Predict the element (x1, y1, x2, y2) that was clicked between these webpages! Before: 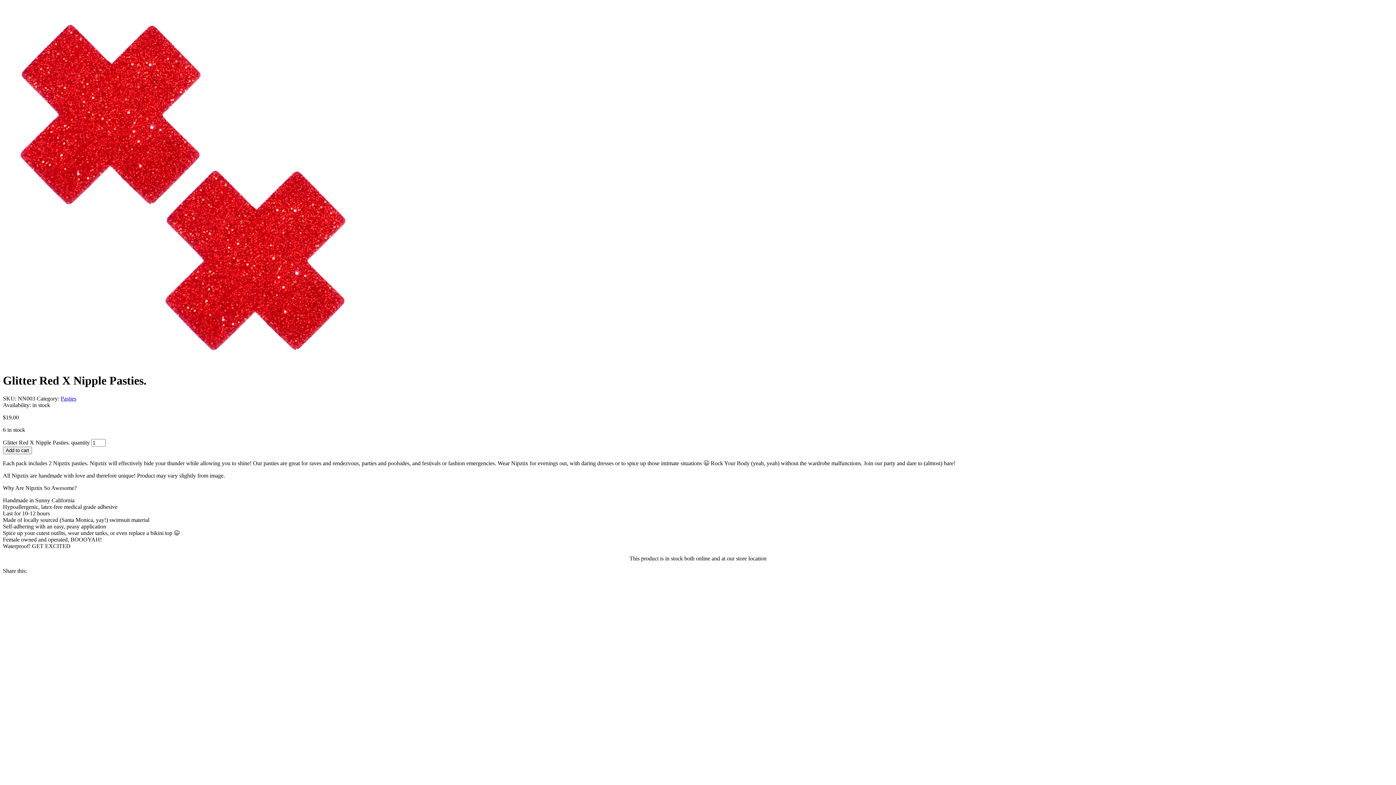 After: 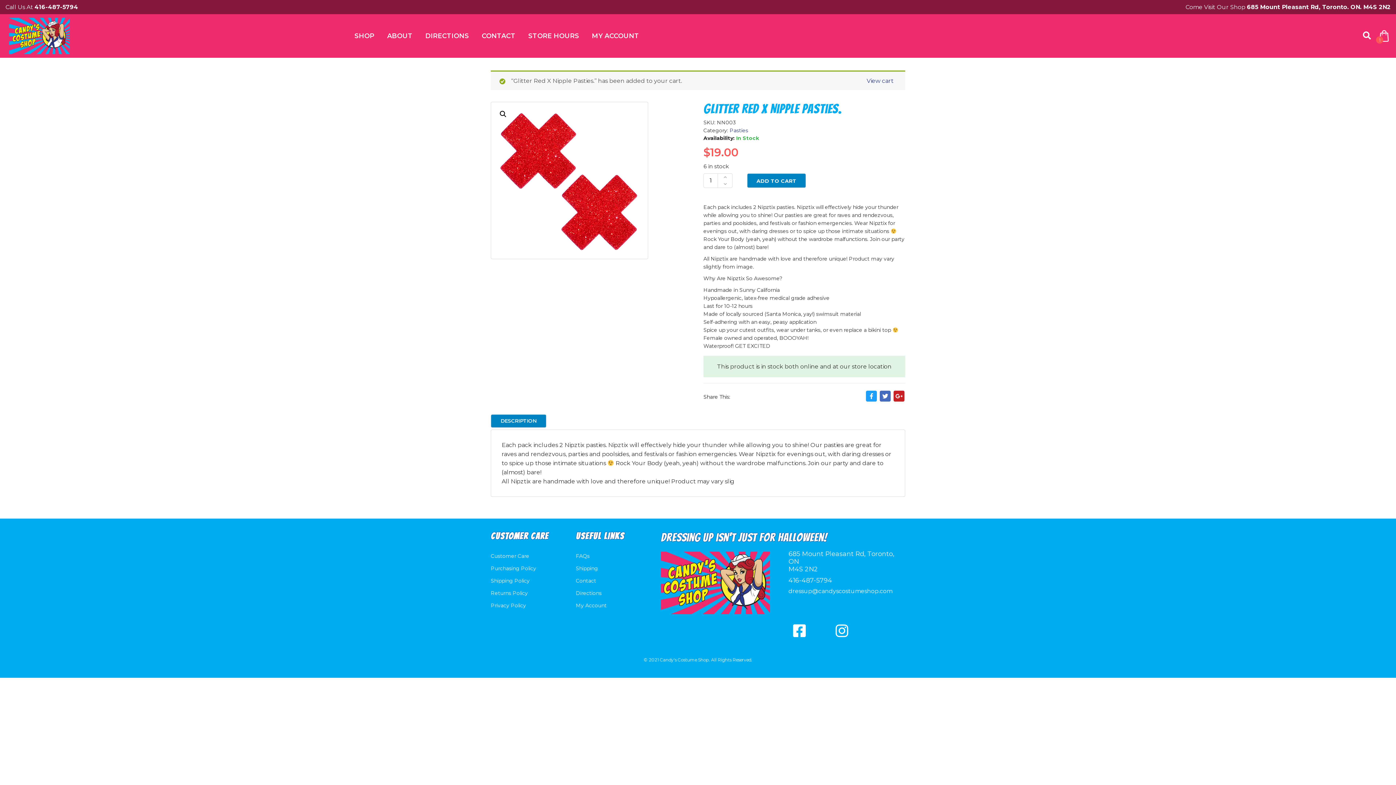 Action: bbox: (2, 446, 32, 454) label: Add to cart